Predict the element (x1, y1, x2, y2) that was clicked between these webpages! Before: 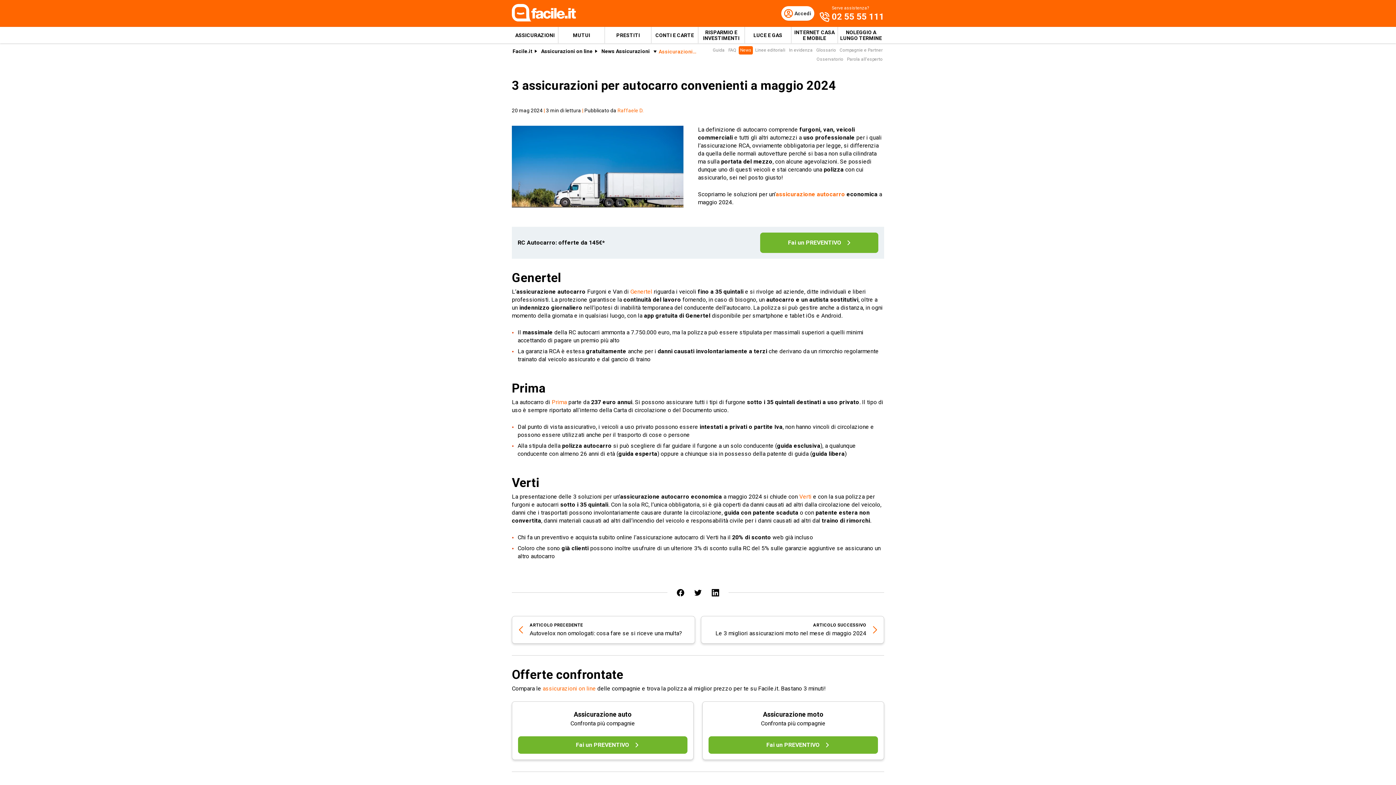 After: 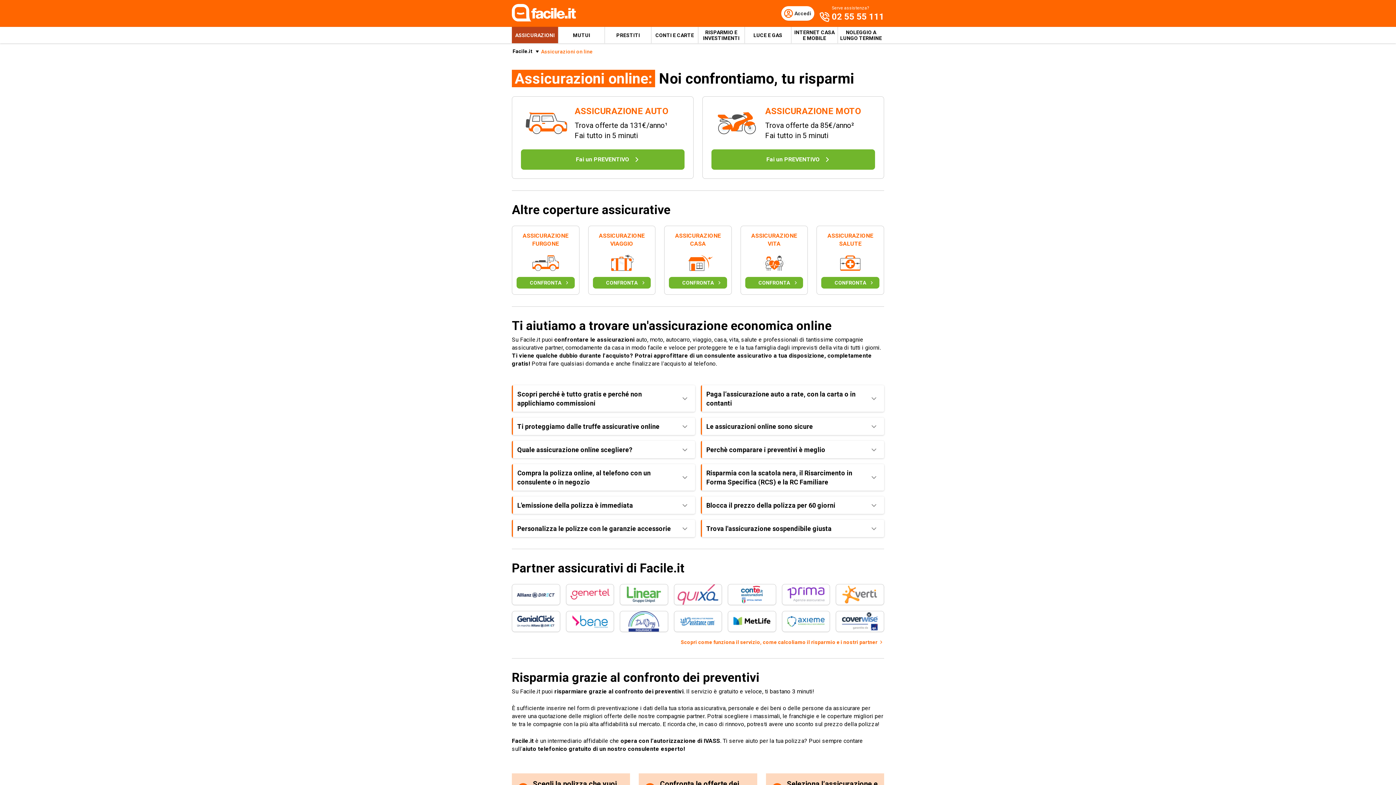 Action: bbox: (541, 48, 592, 54) label: Assicurazioni on line